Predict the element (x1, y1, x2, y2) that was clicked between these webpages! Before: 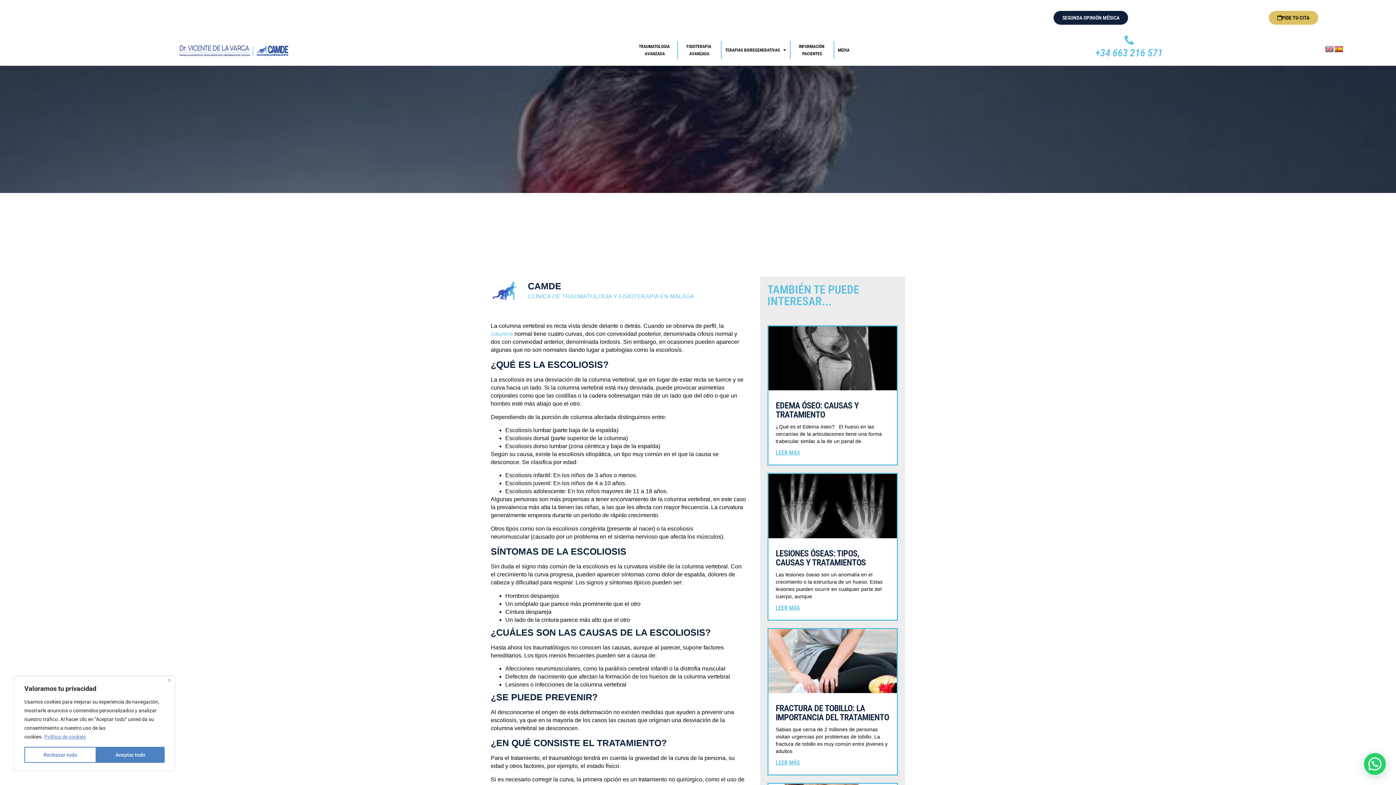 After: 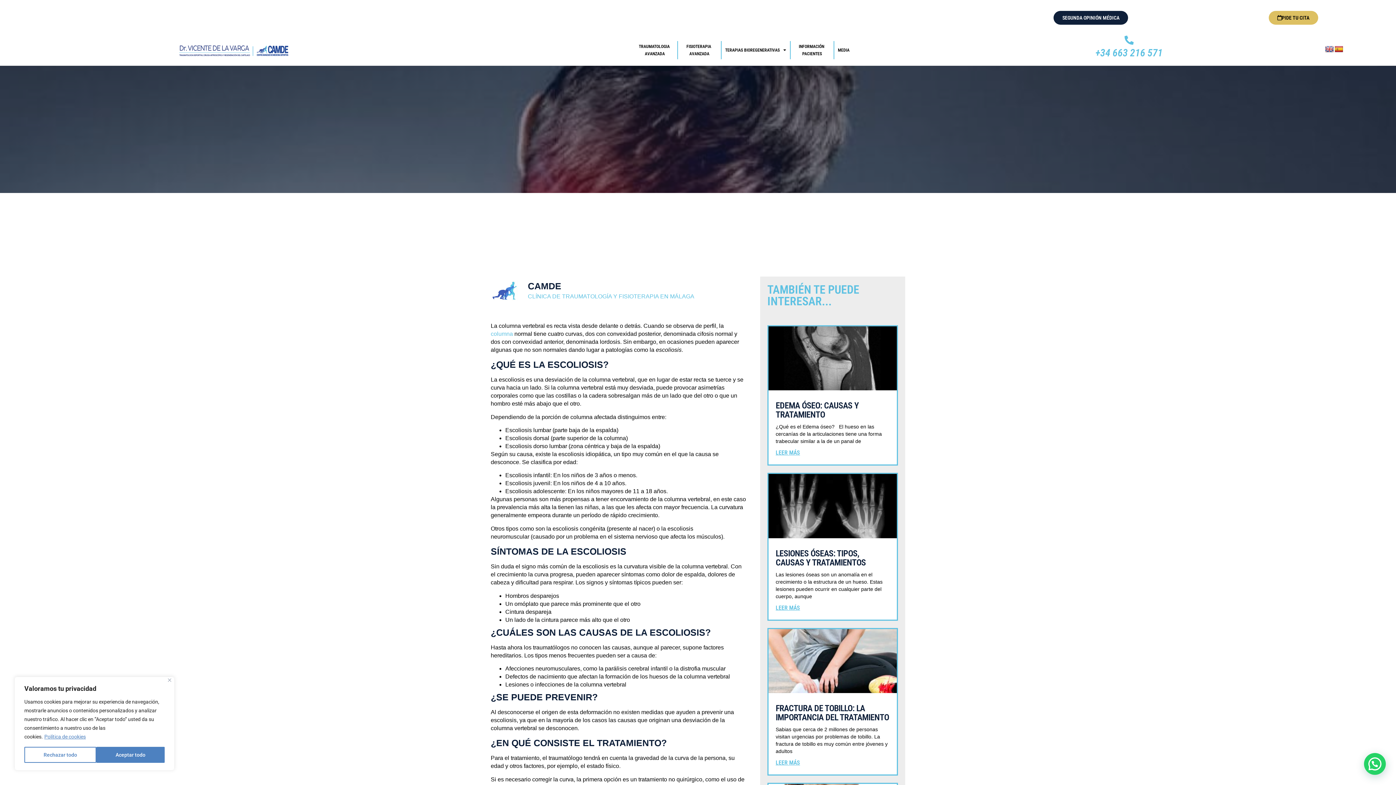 Action: bbox: (1095, 46, 1163, 58) label: +34 663 216 571